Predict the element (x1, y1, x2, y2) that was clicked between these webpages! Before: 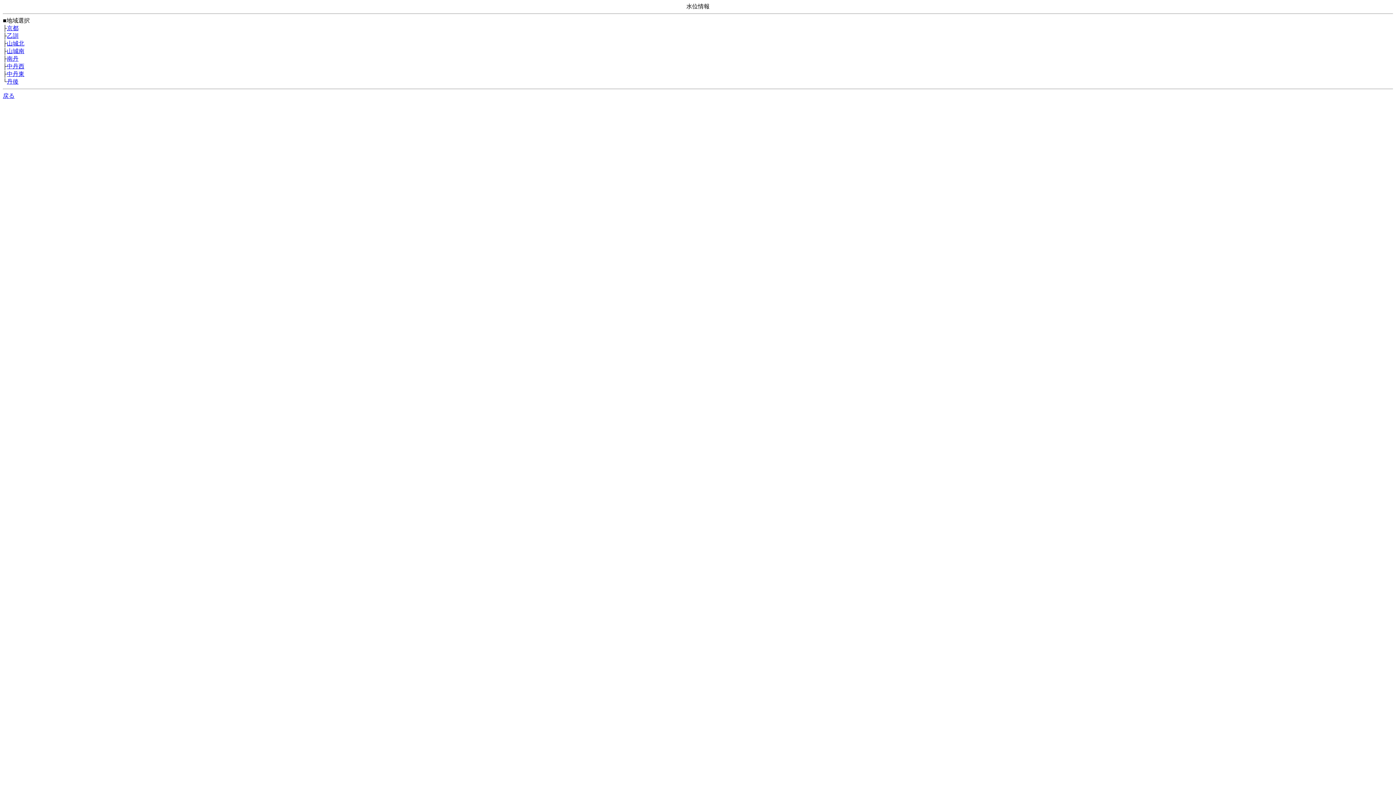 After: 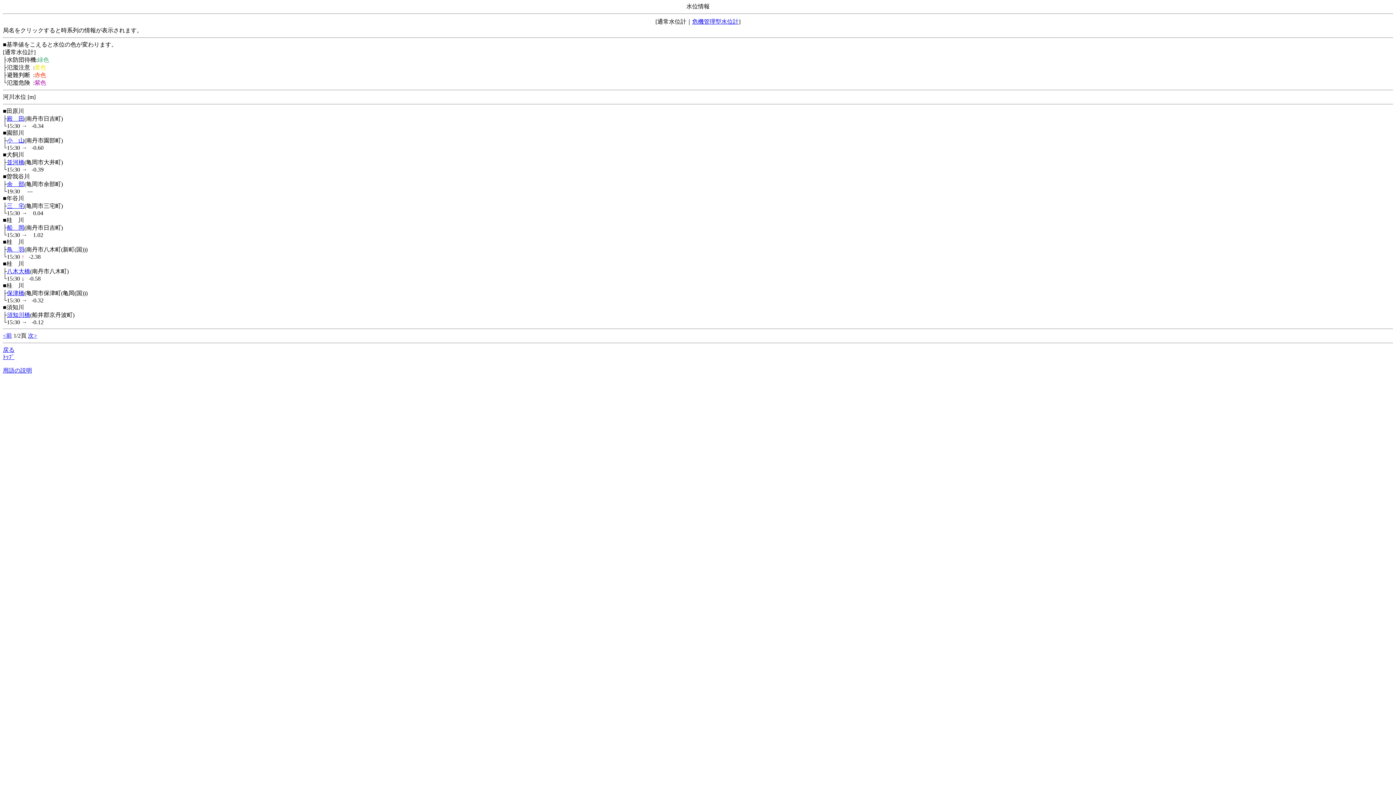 Action: label: 南丹 bbox: (6, 55, 18, 61)